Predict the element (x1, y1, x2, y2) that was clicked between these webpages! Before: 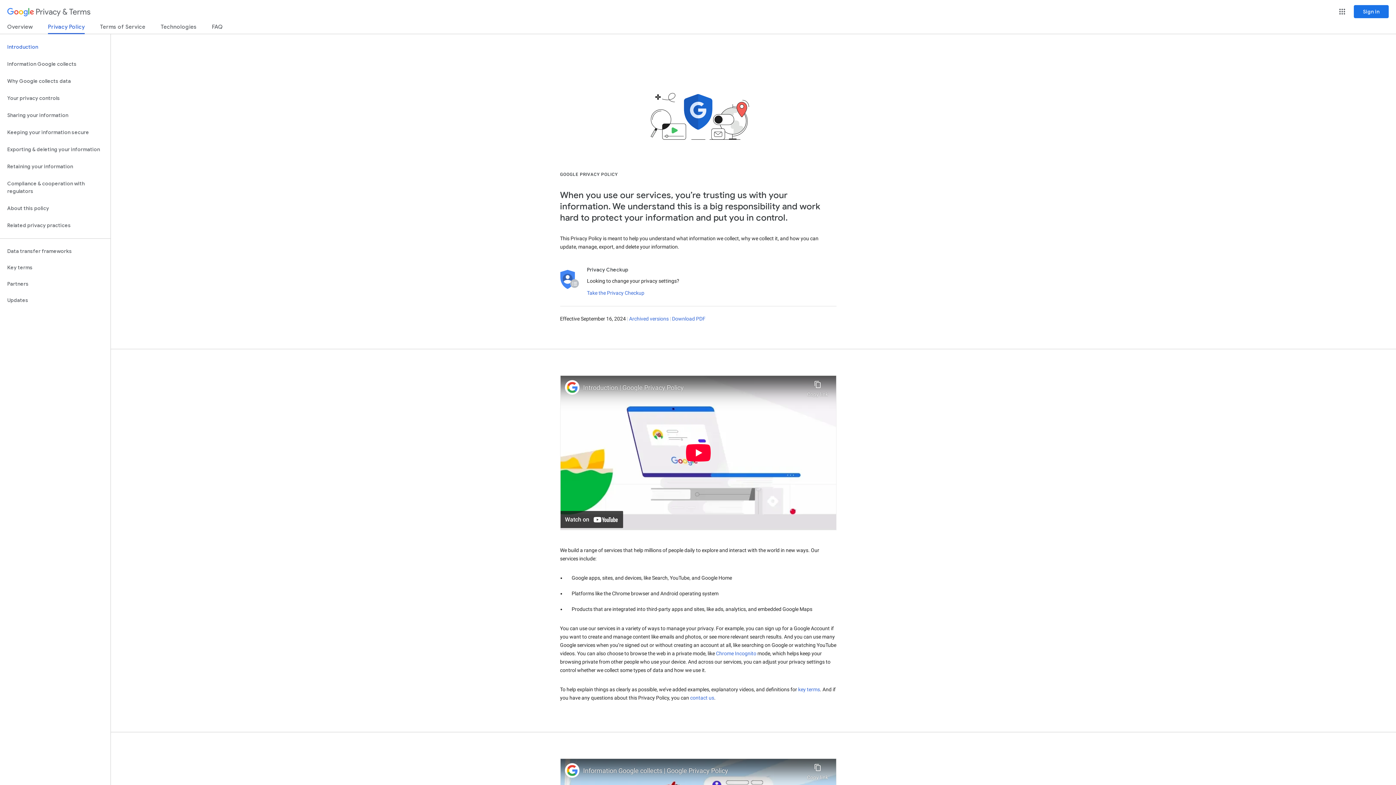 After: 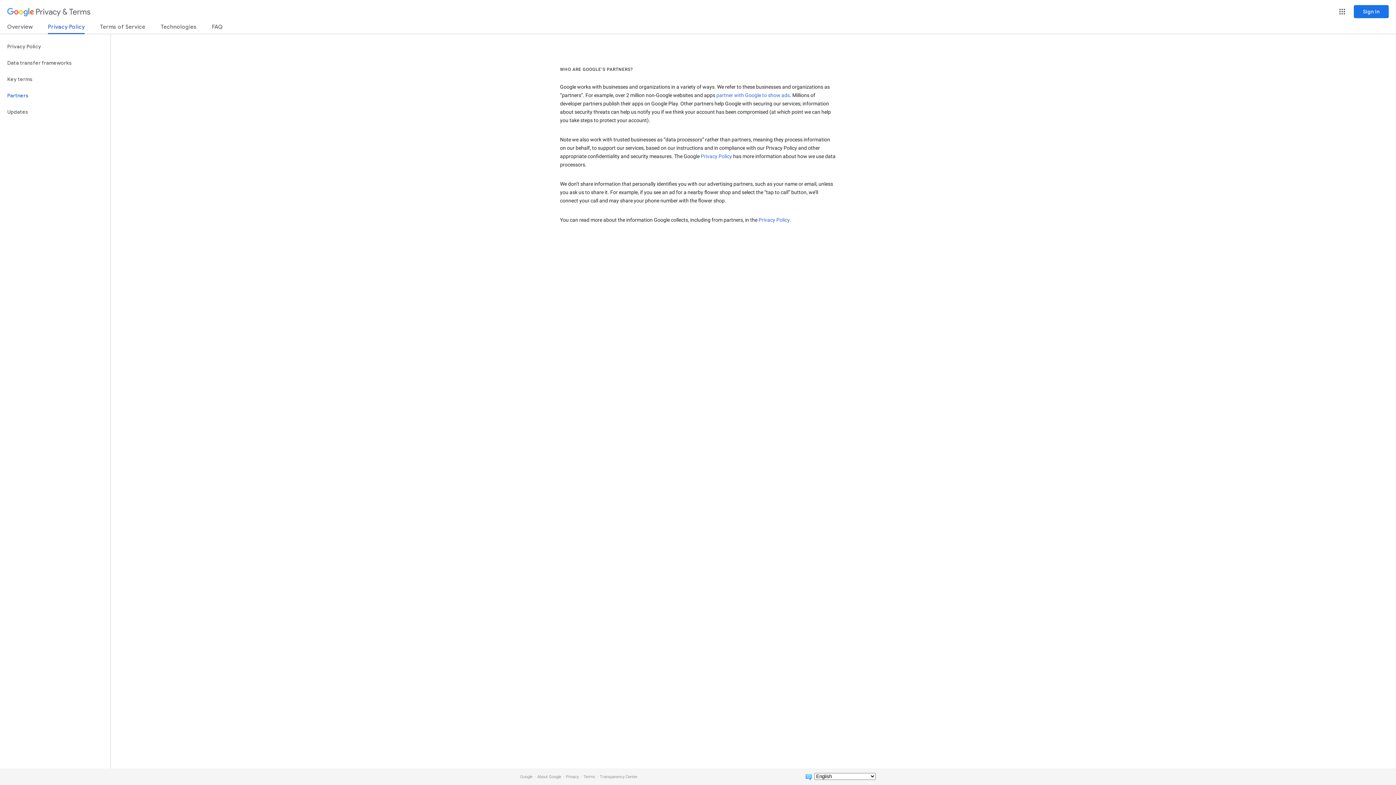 Action: bbox: (0, 276, 110, 292) label: Partners